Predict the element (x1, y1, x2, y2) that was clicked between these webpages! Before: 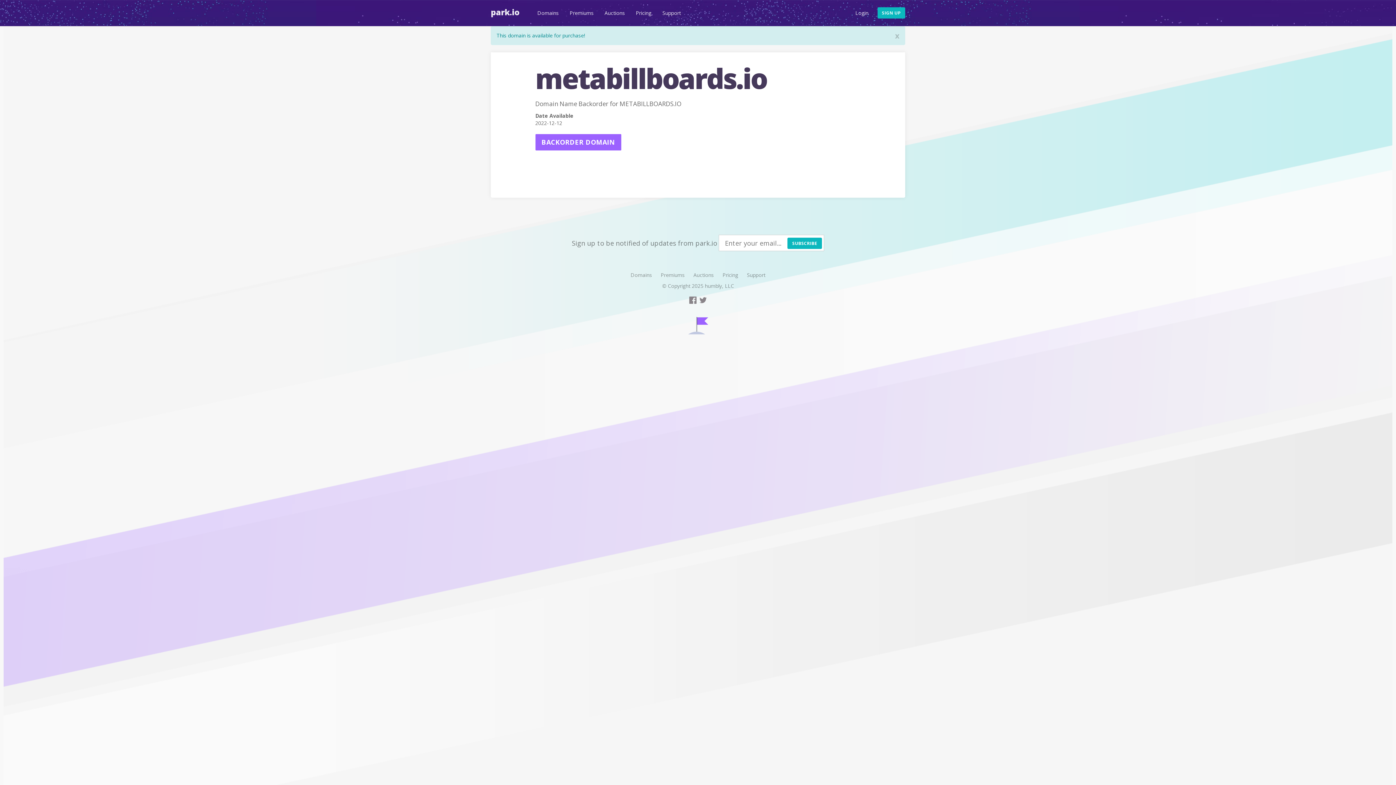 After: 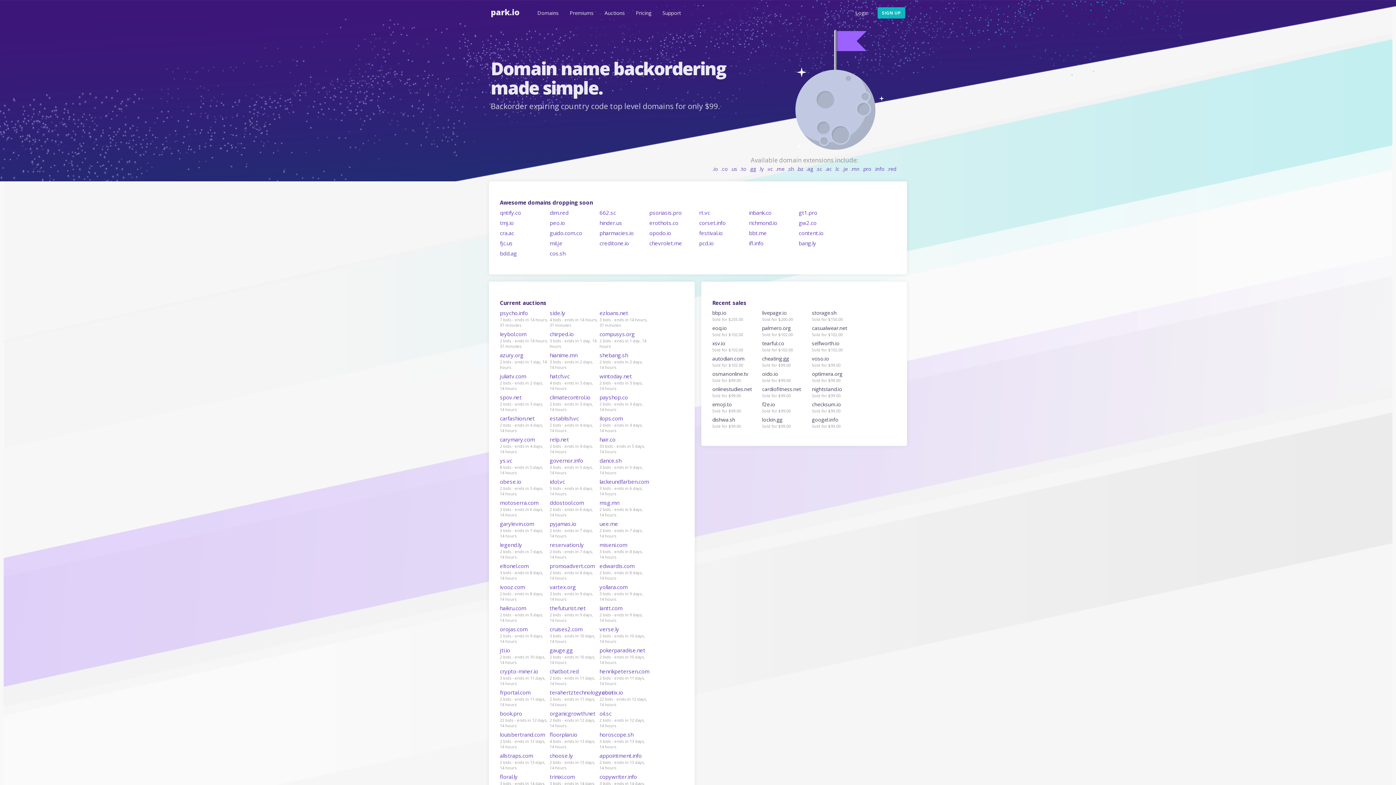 Action: label: park.io bbox: (485, 4, 532, 21)